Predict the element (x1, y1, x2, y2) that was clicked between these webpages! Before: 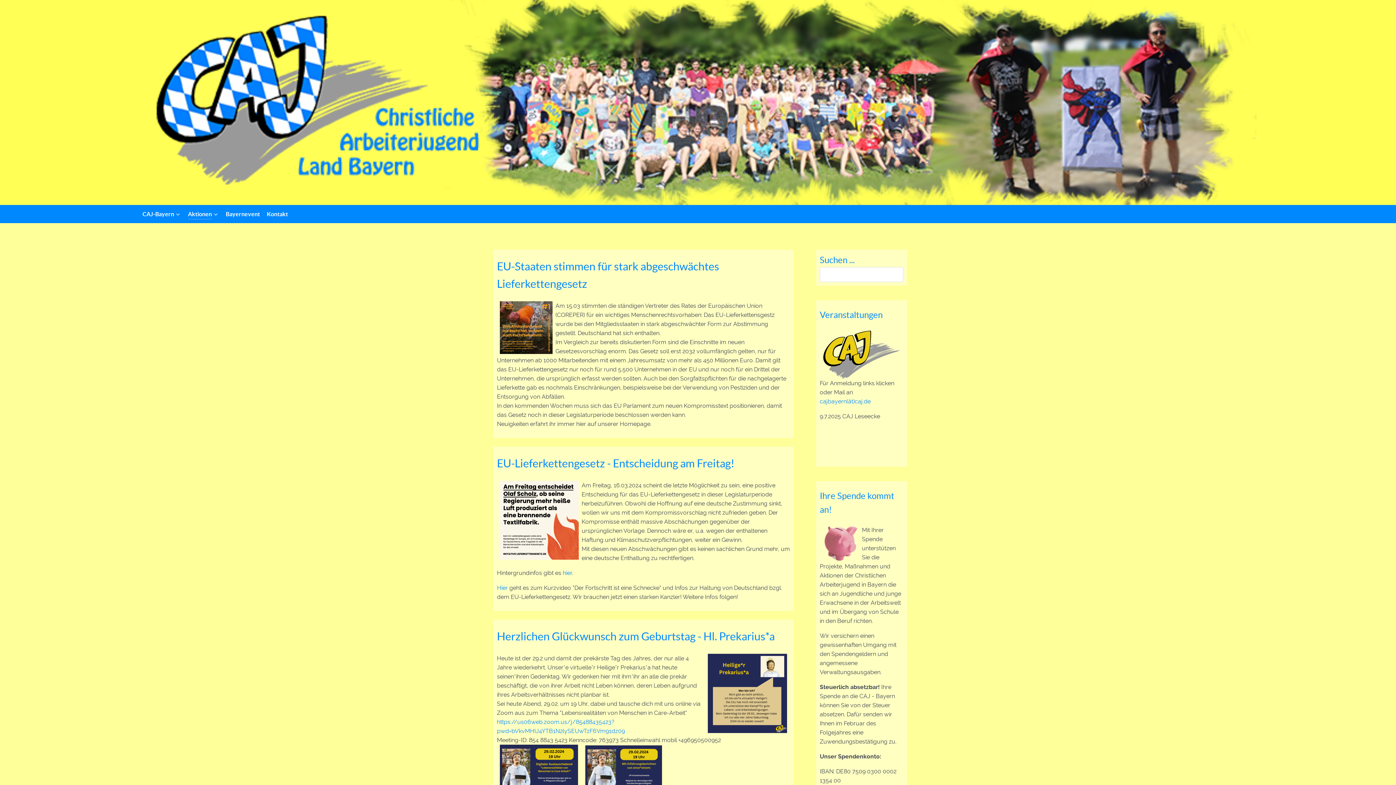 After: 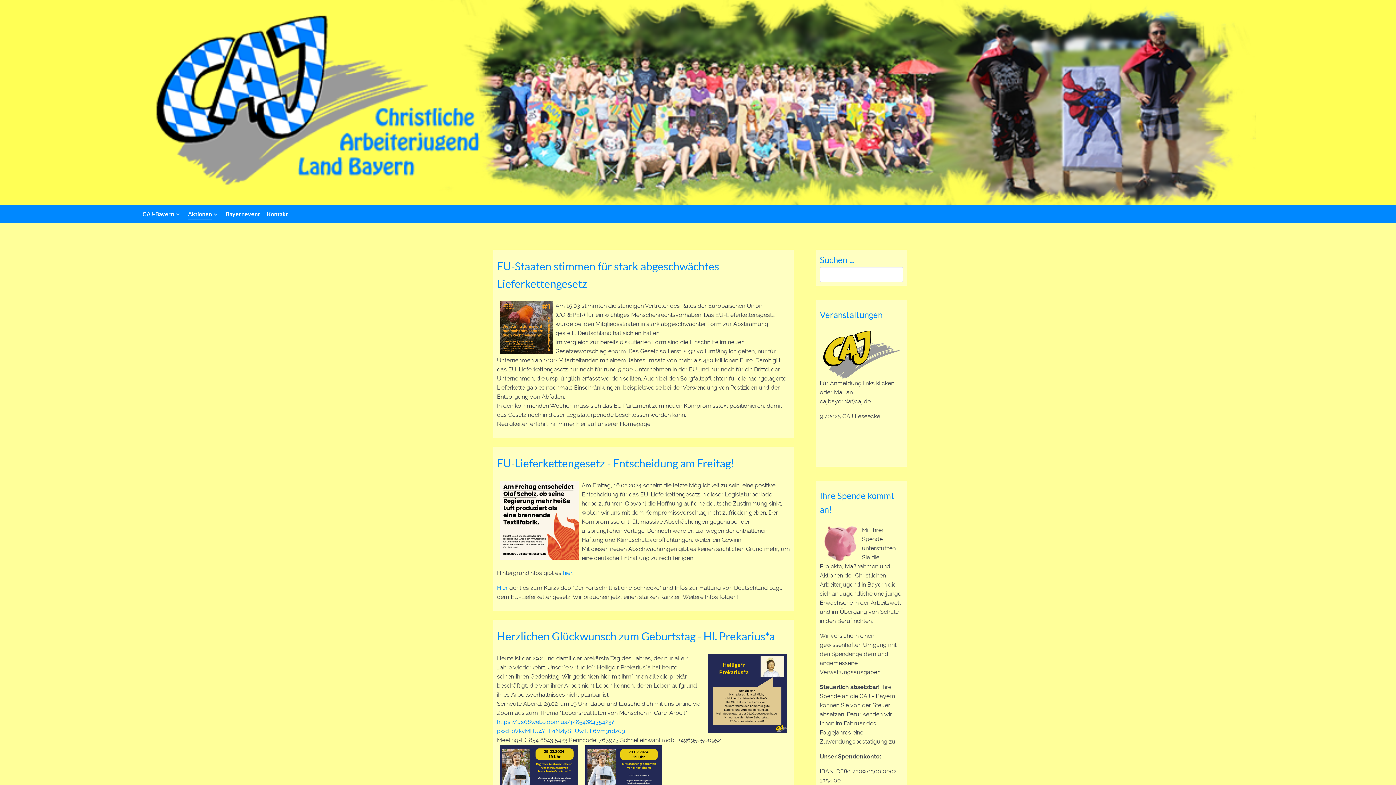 Action: bbox: (820, 398, 870, 405) label: cajbayern(ät)caj.de